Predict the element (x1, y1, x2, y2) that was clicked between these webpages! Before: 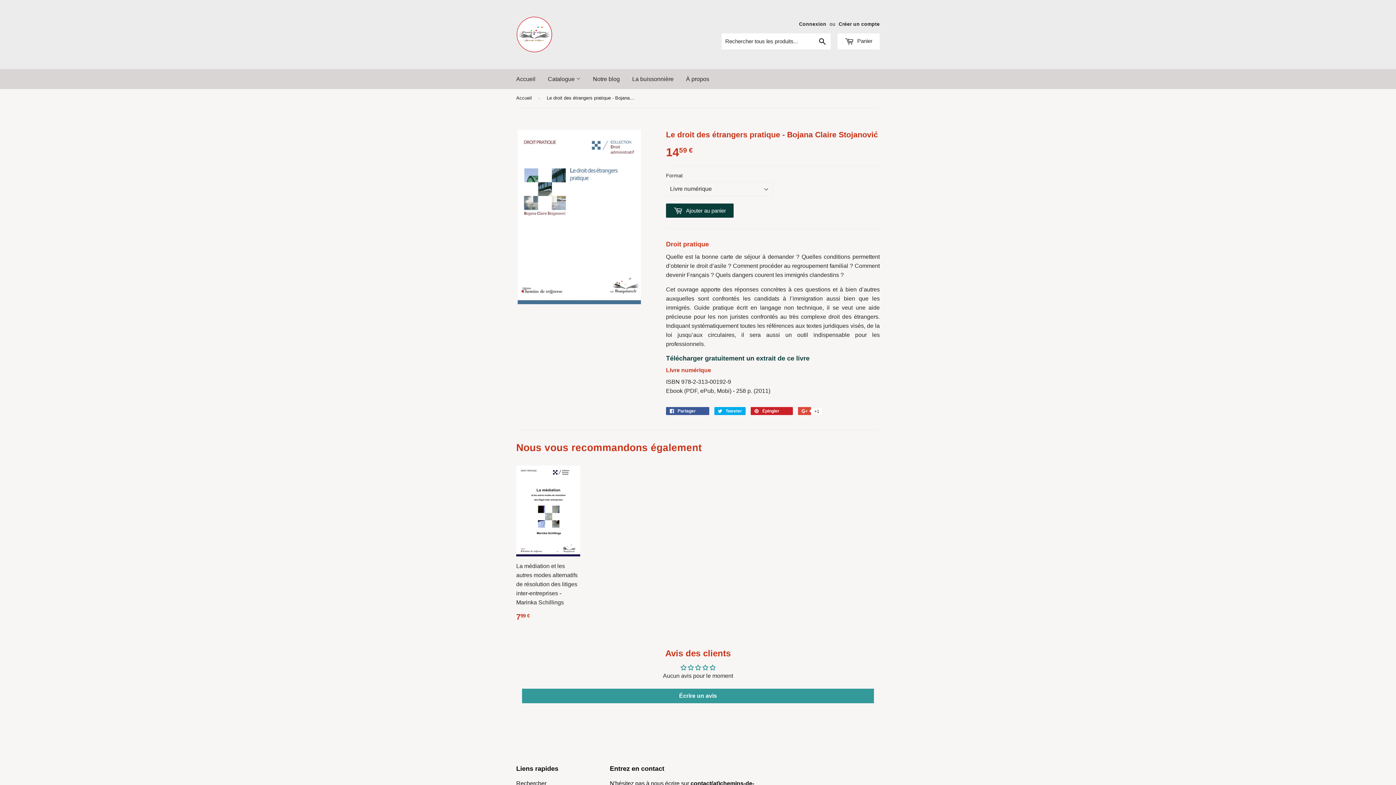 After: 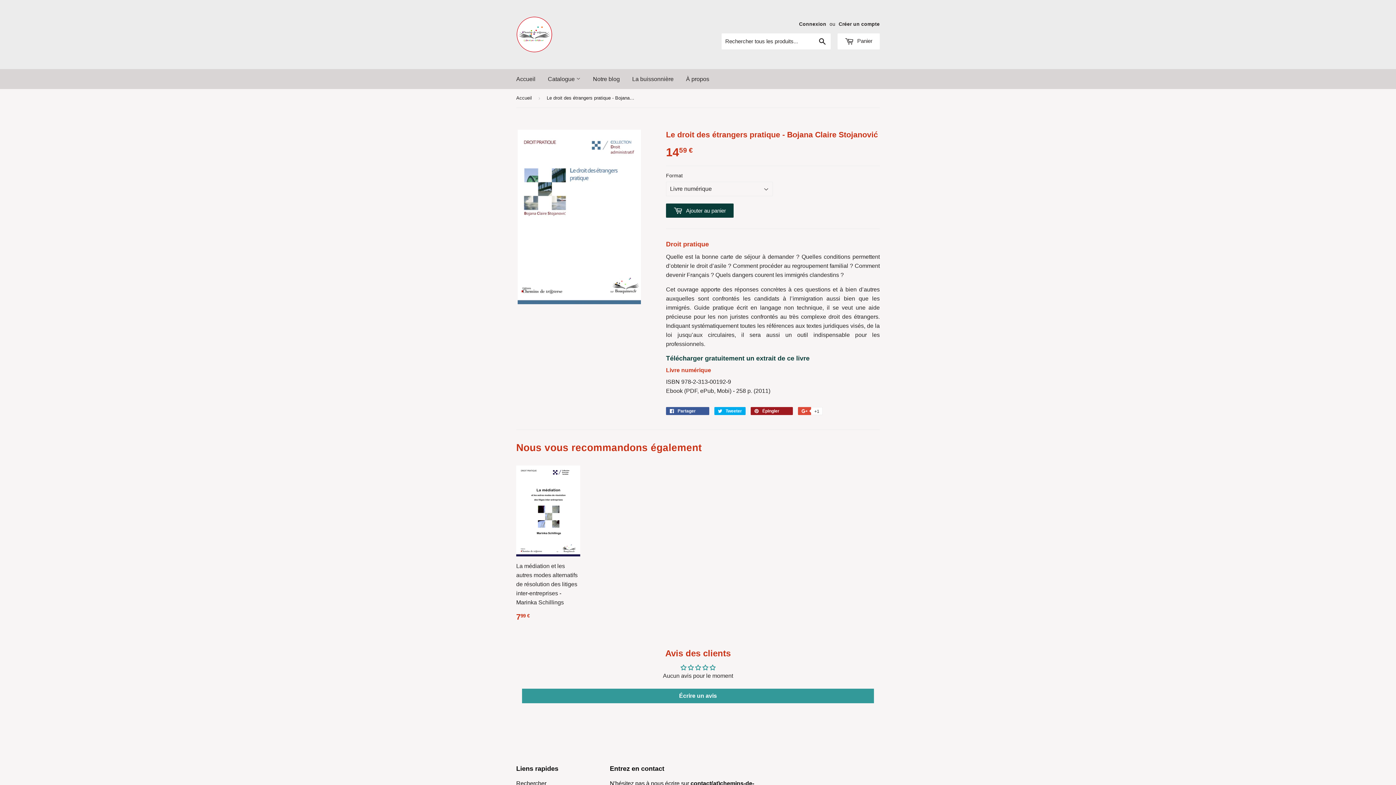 Action: bbox: (750, 407, 793, 415) label:  Épingler 
Épingler sur Pinterest
0